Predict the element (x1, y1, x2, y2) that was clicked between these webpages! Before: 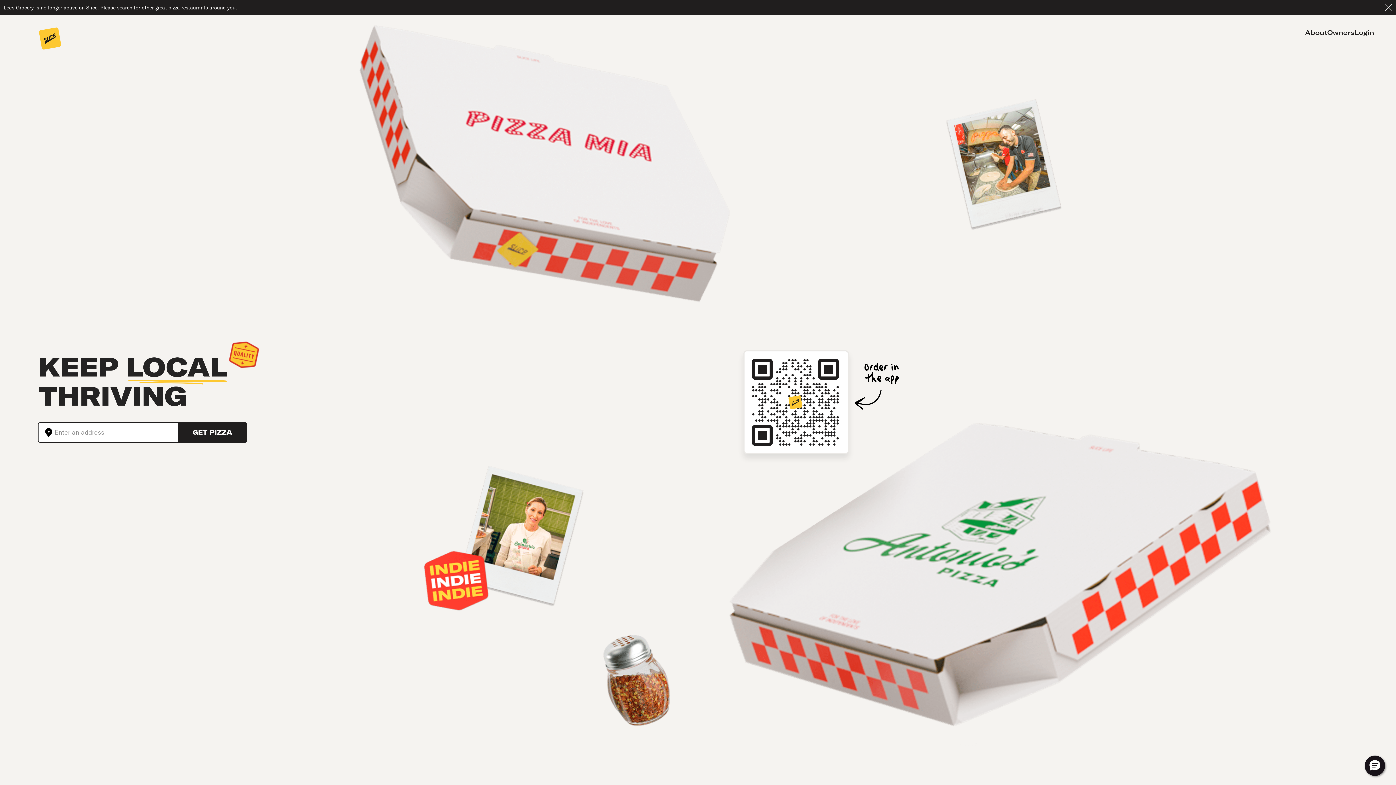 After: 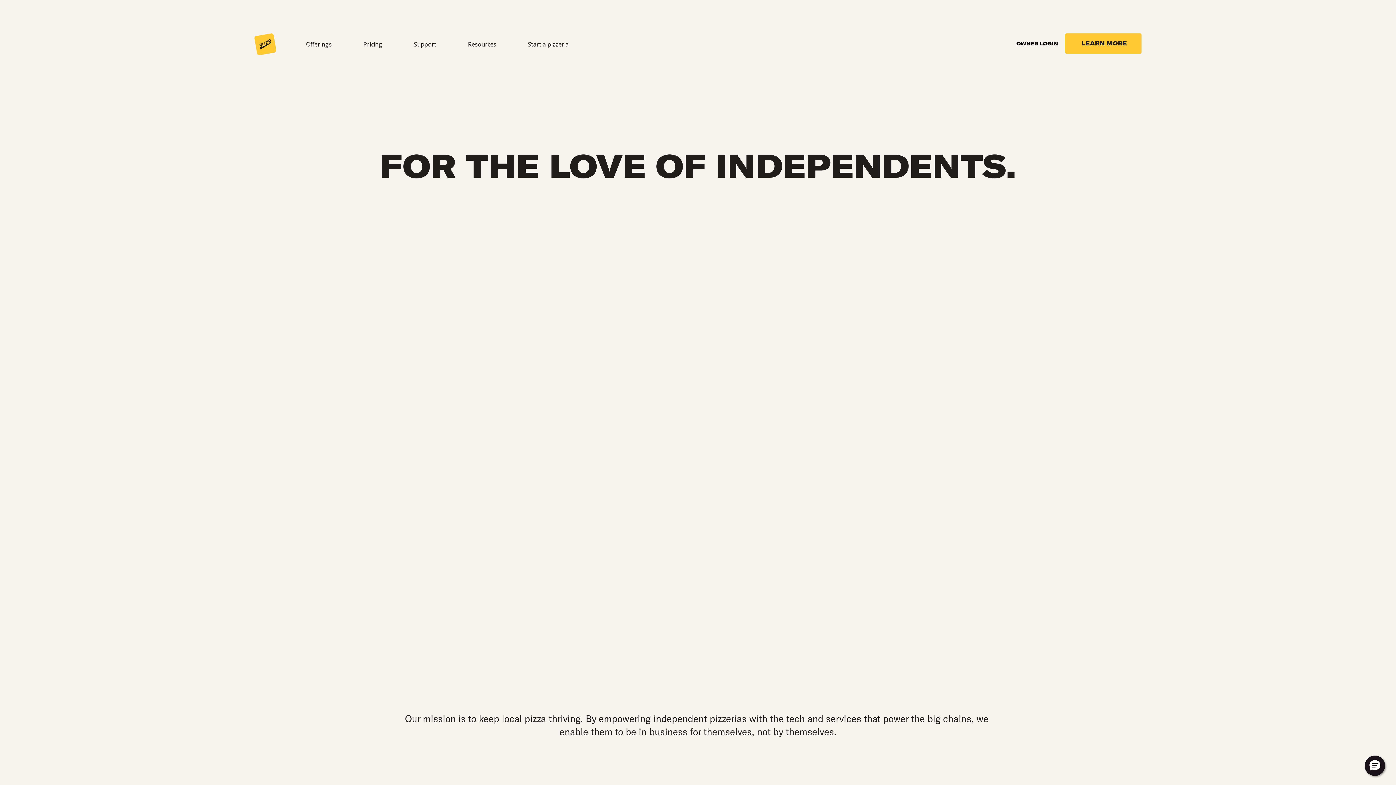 Action: label: About bbox: (1305, 27, 1327, 37)